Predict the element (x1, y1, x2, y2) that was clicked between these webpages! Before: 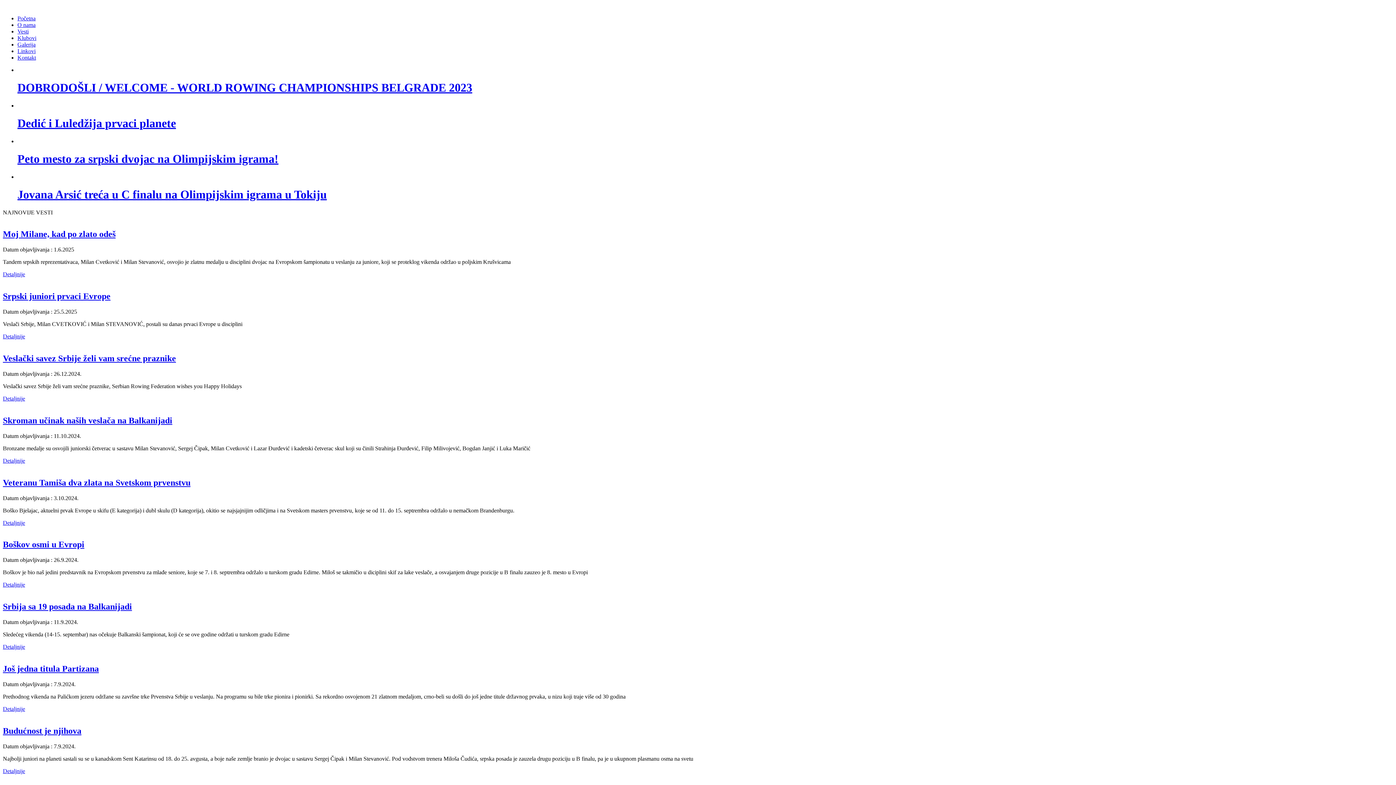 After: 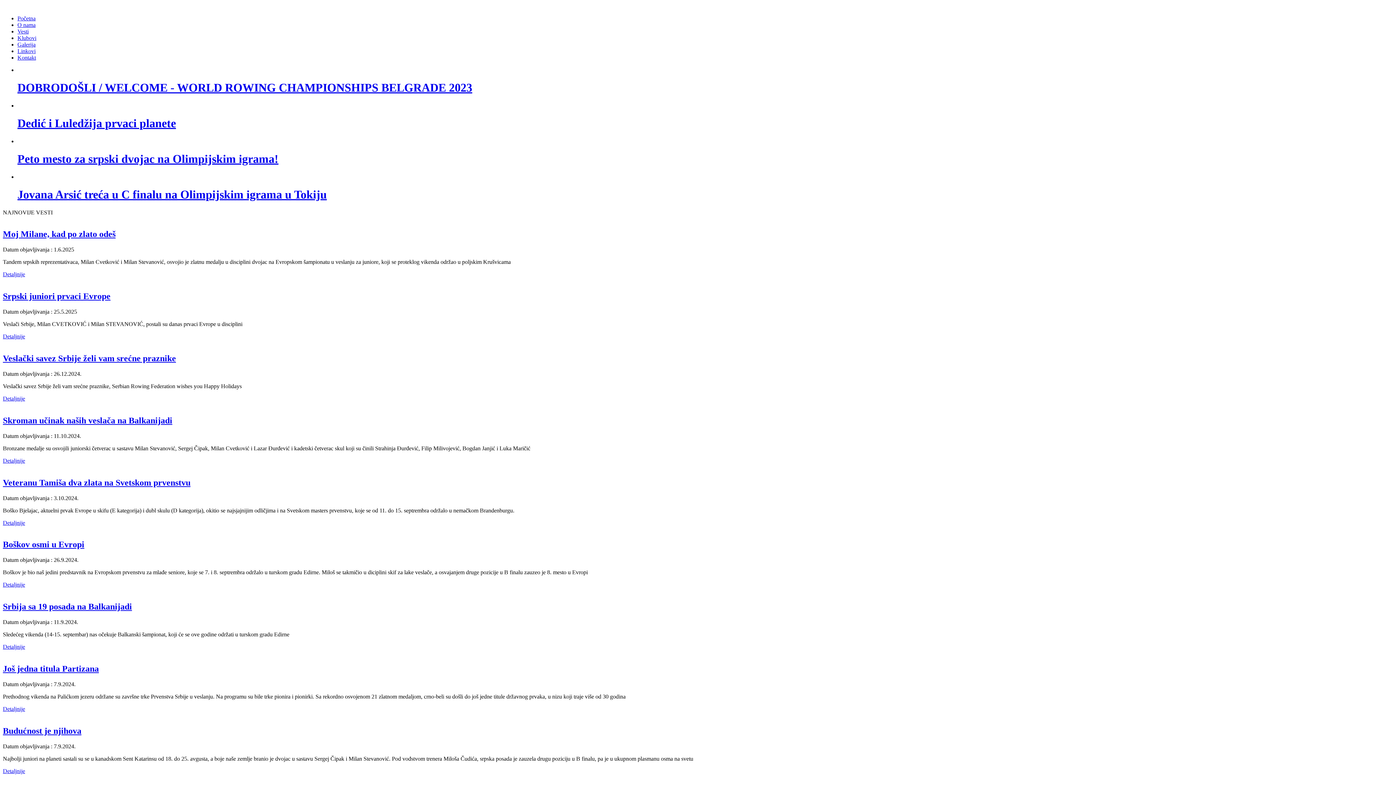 Action: bbox: (2, 519, 25, 526) label: Detaljnije